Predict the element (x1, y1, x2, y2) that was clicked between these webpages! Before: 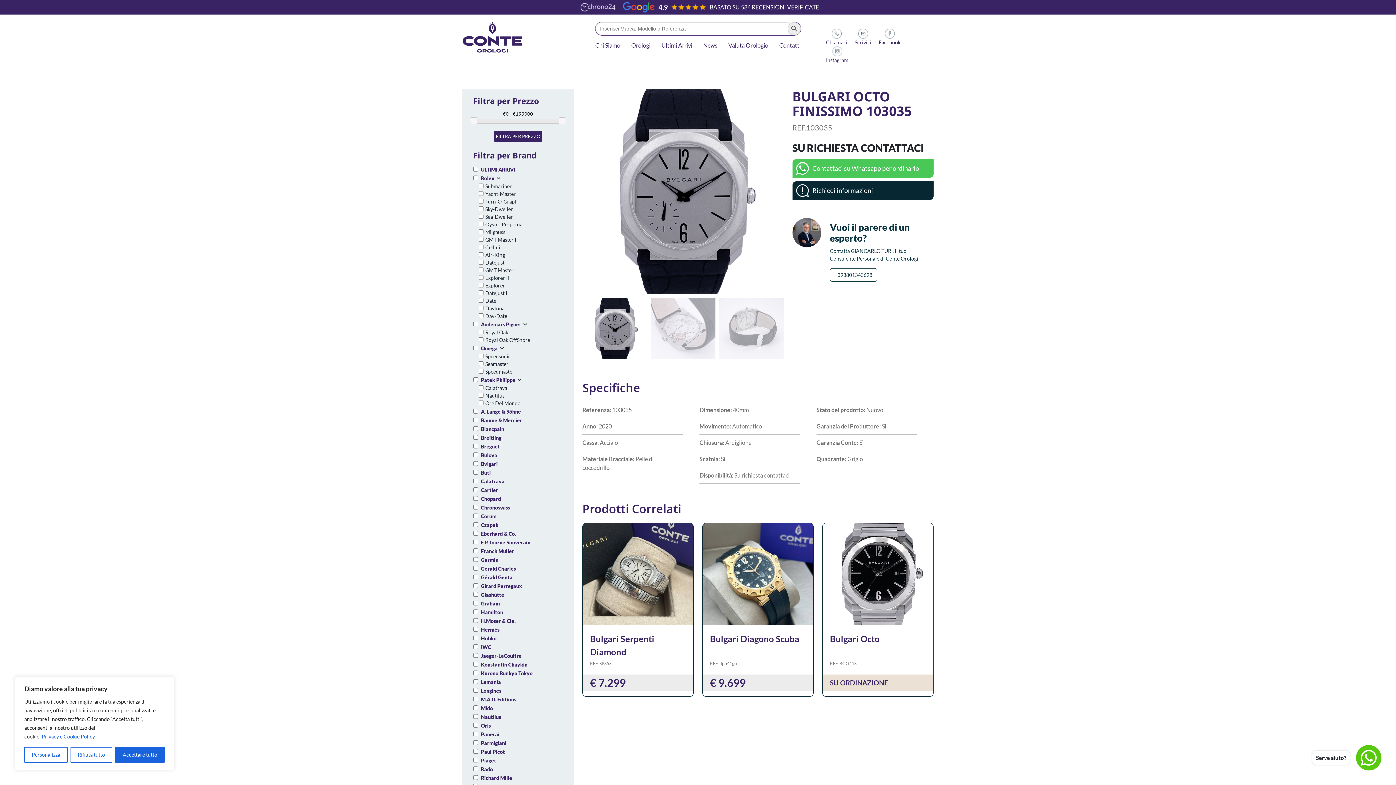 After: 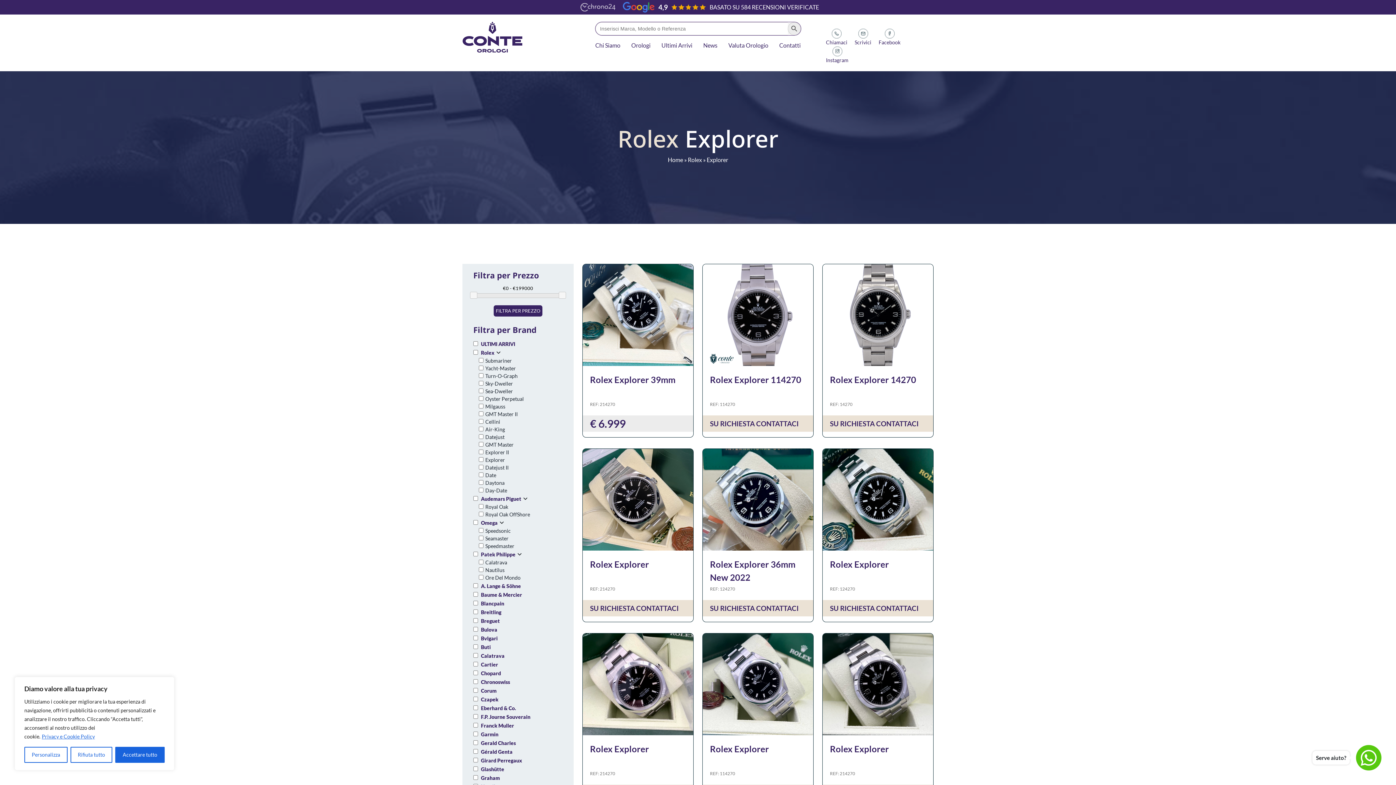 Action: bbox: (485, 282, 505, 288) label: Explorer